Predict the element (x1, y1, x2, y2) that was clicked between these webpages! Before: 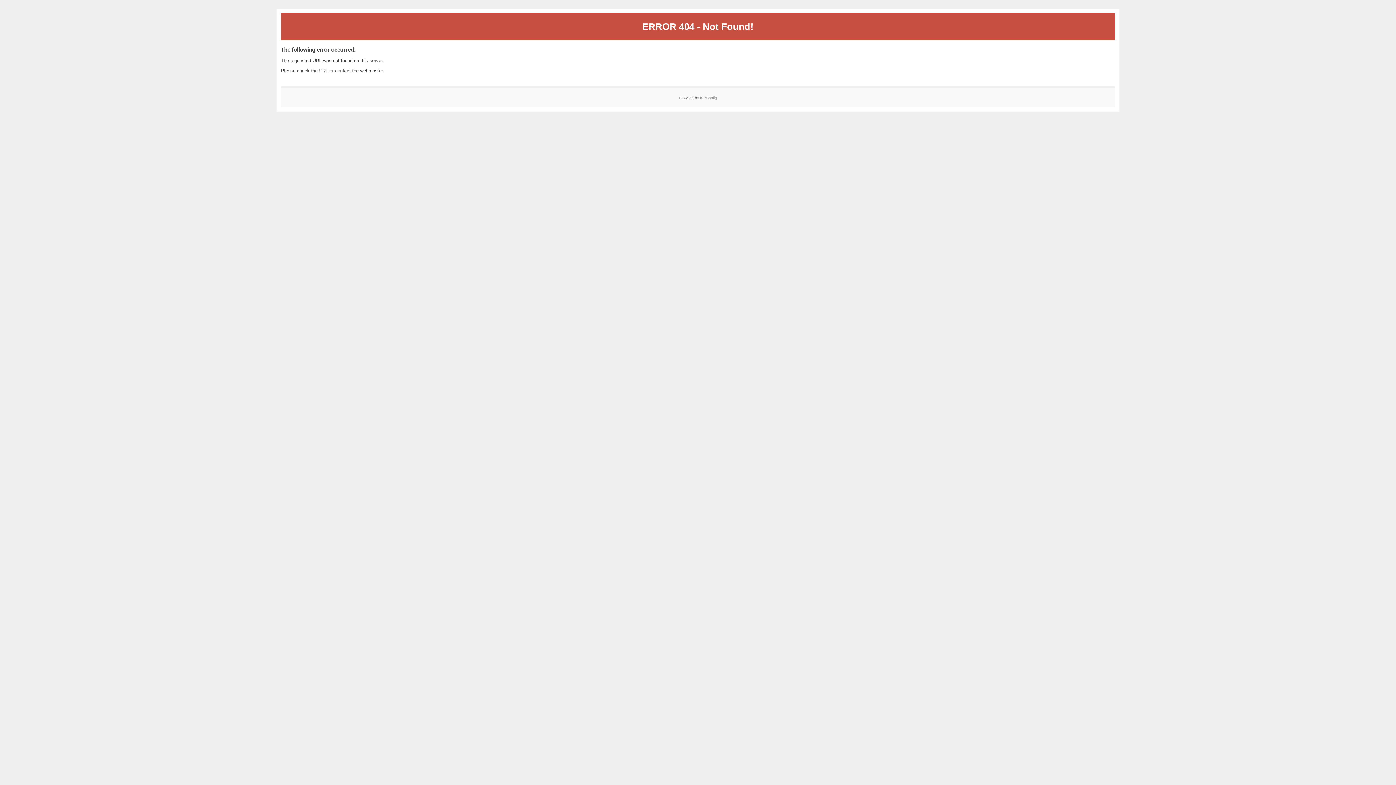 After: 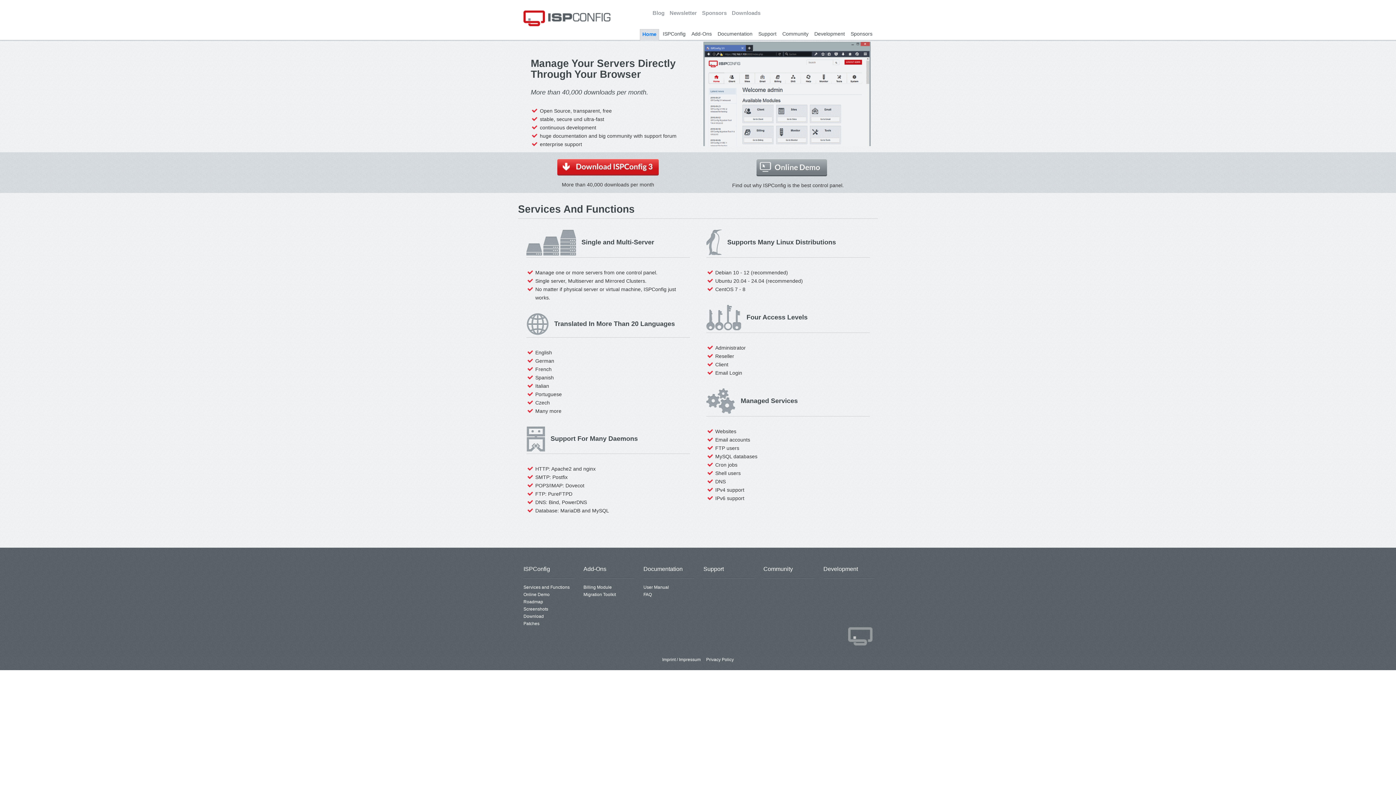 Action: bbox: (700, 95, 717, 99) label: ISPConfig